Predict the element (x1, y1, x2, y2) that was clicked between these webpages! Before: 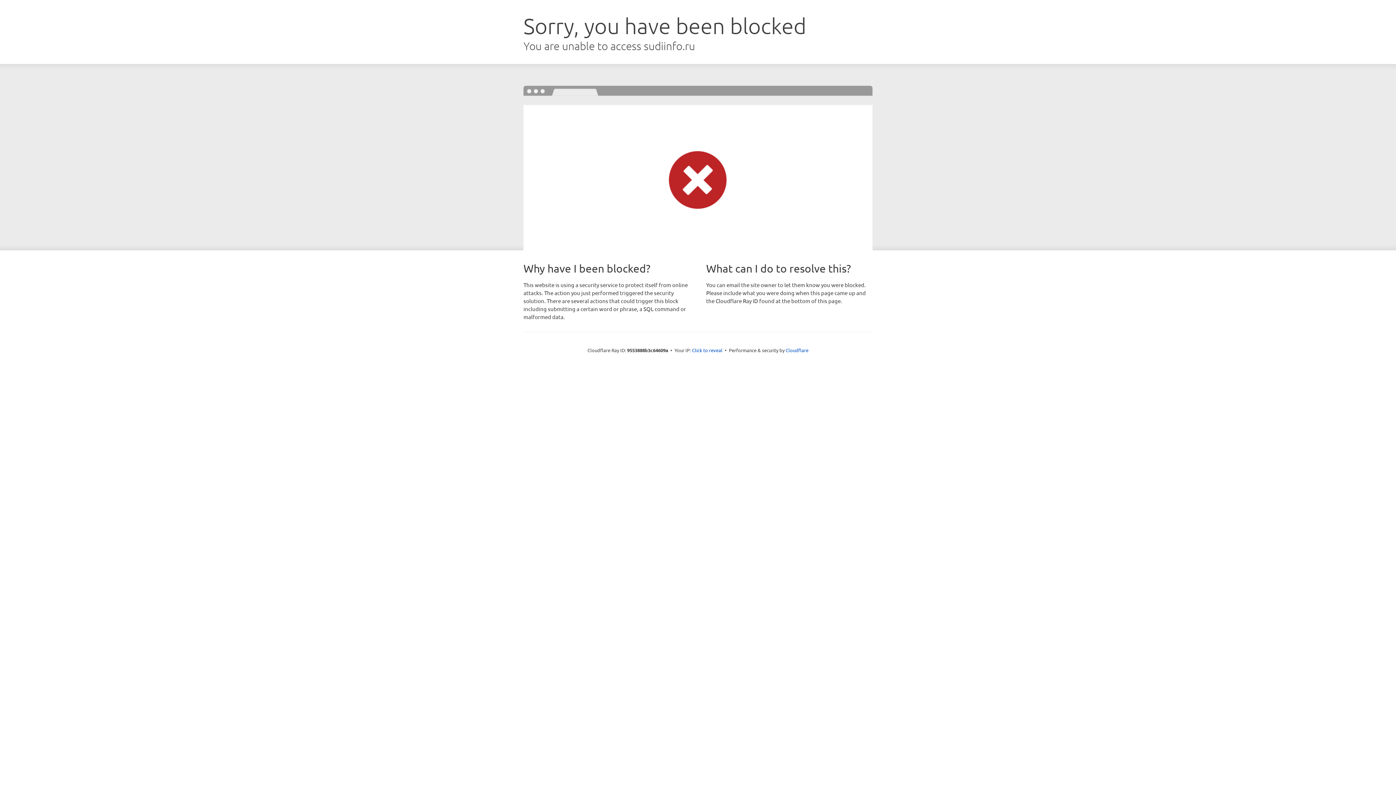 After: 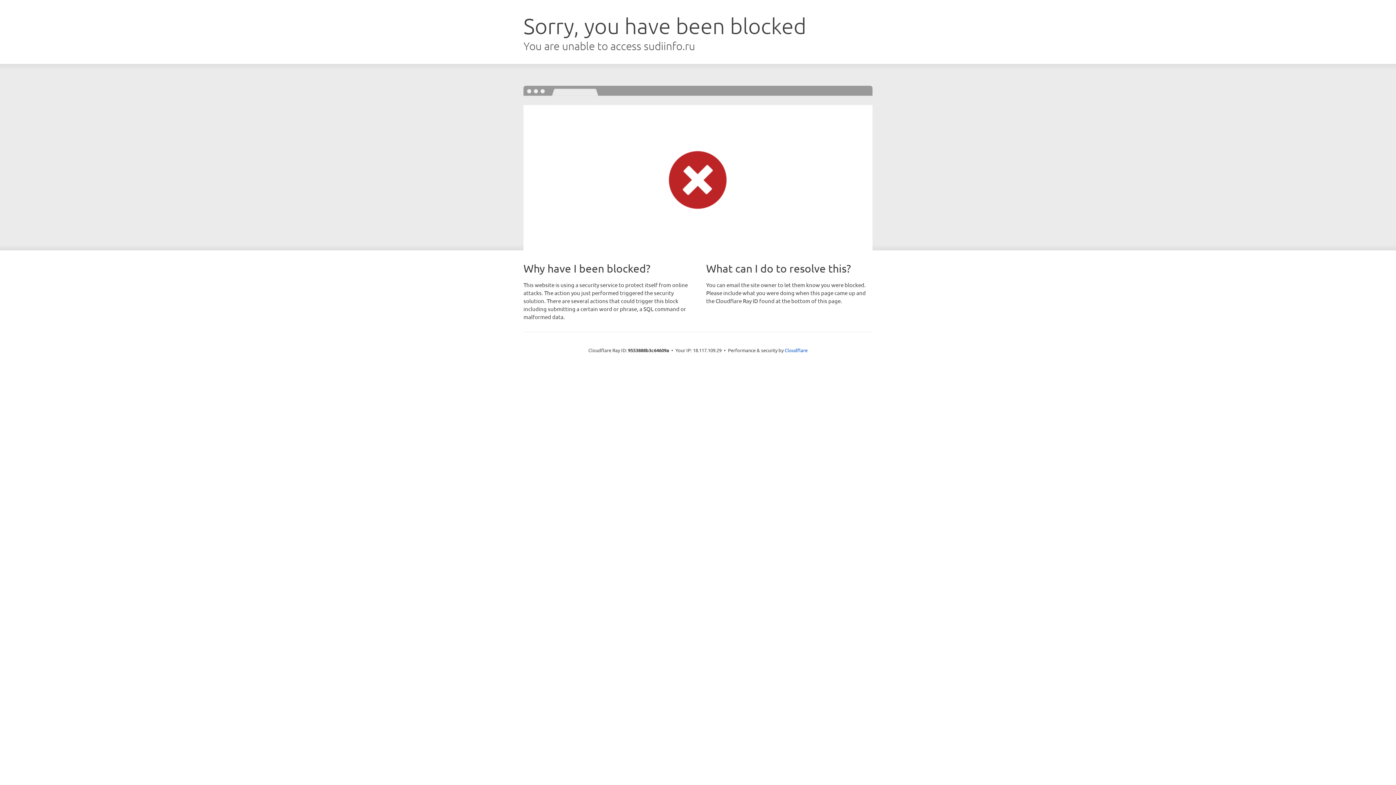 Action: label: Click to reveal bbox: (692, 346, 722, 353)